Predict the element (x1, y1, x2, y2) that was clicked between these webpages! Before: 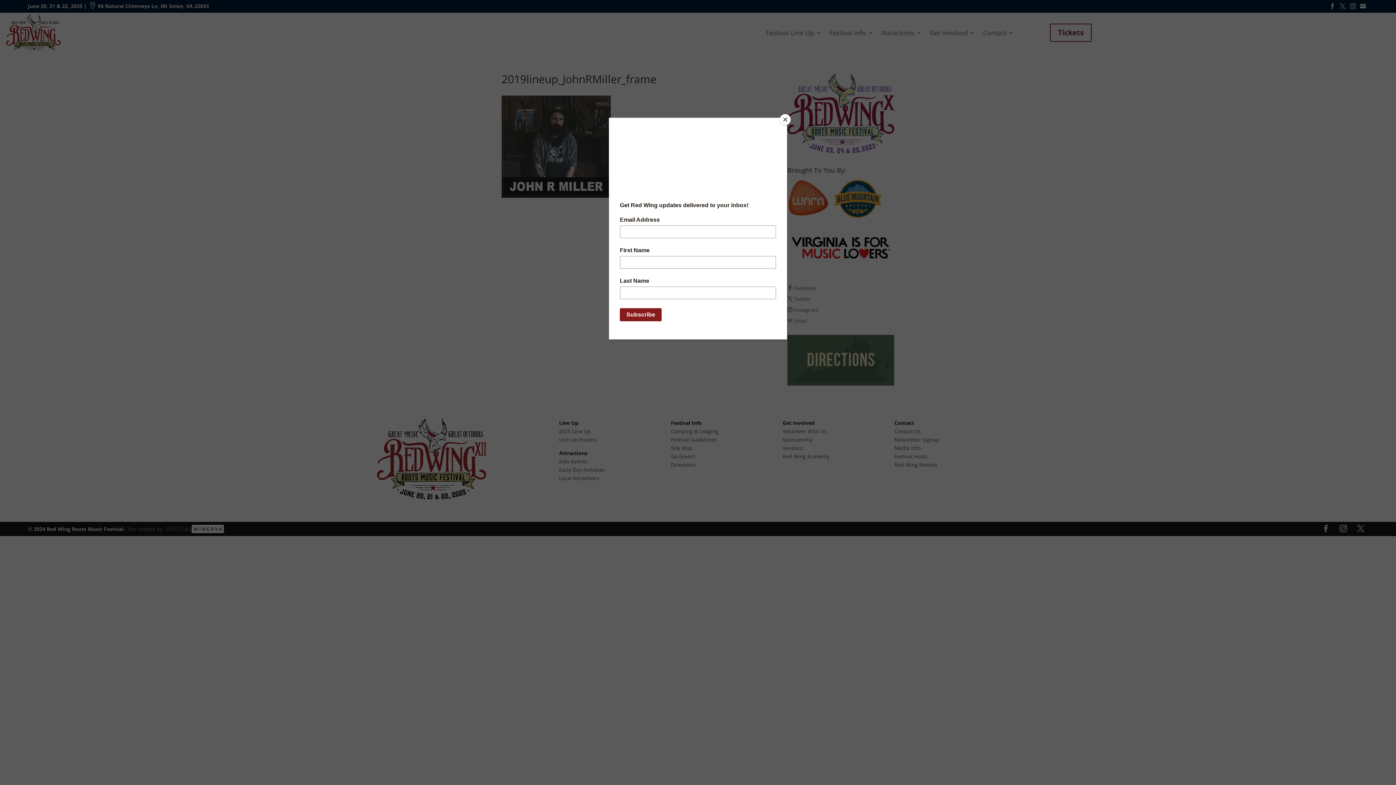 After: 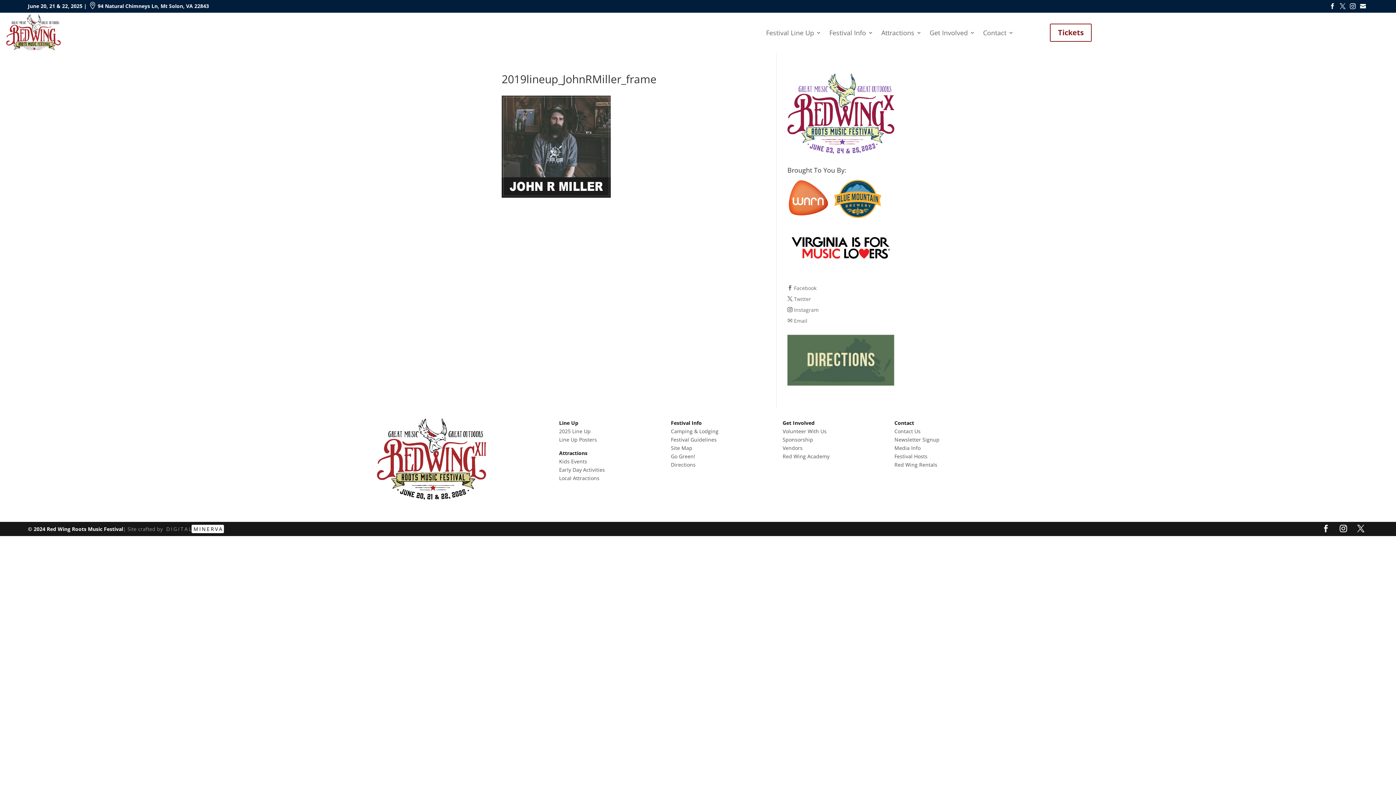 Action: label: Close bbox: (780, 114, 790, 125)